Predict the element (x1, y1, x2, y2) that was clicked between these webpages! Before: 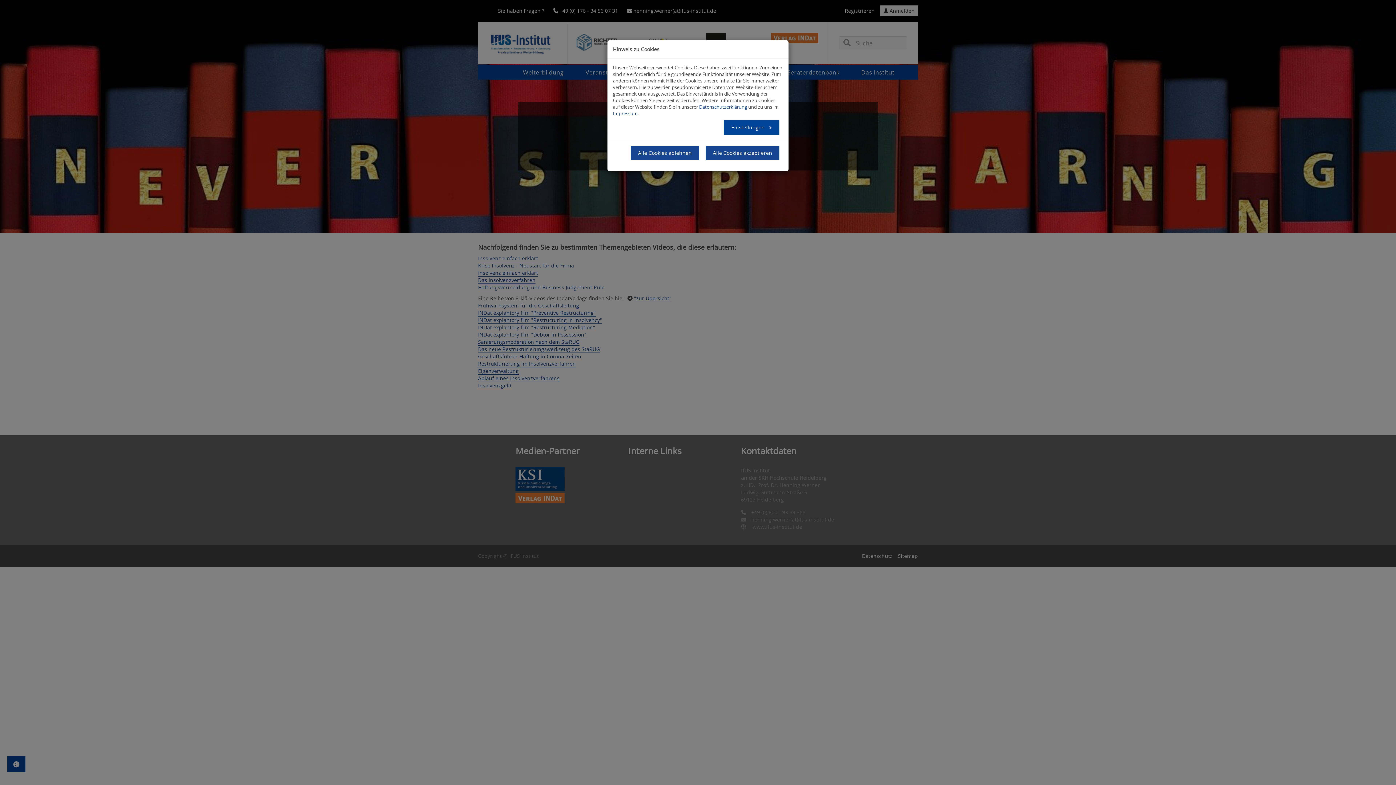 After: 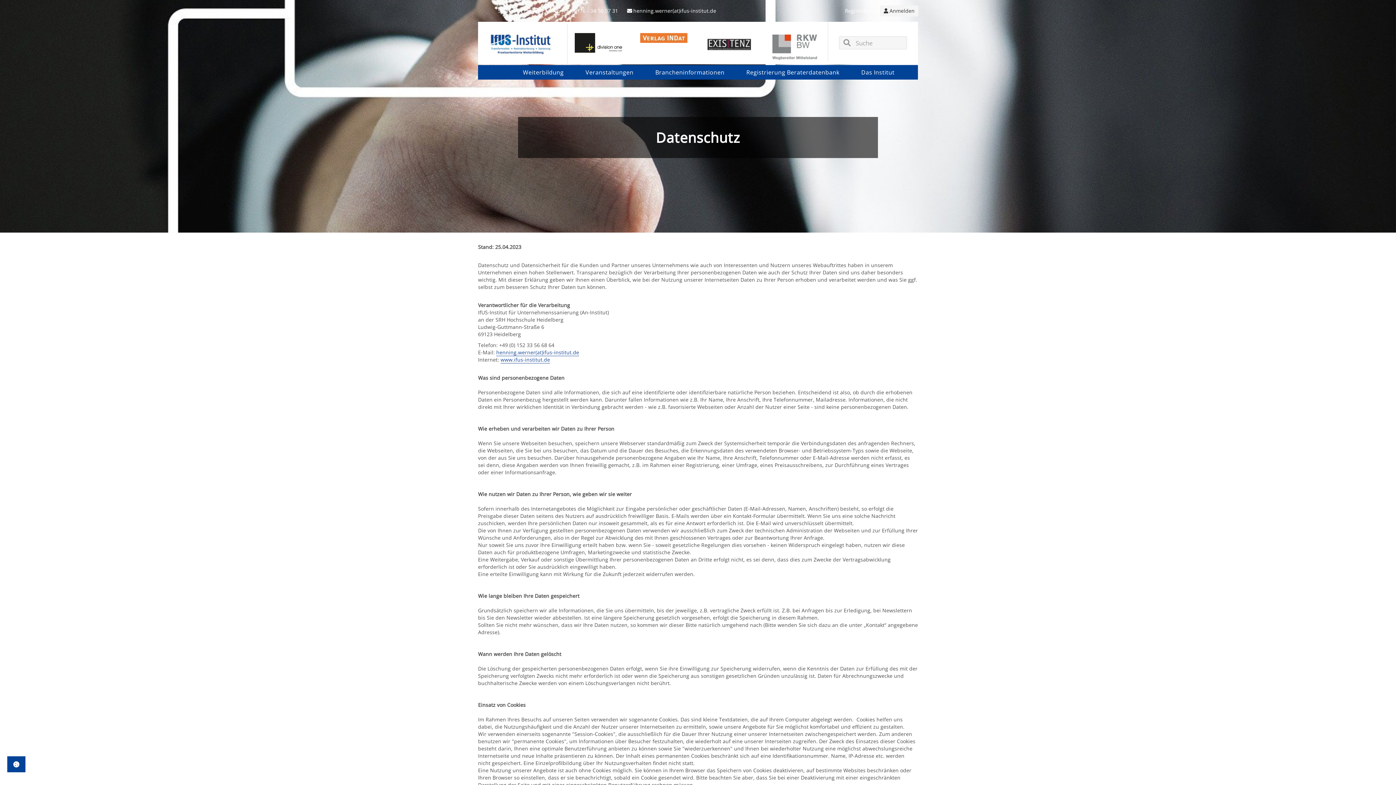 Action: bbox: (699, 103, 747, 110) label: Datenschutzerklärung